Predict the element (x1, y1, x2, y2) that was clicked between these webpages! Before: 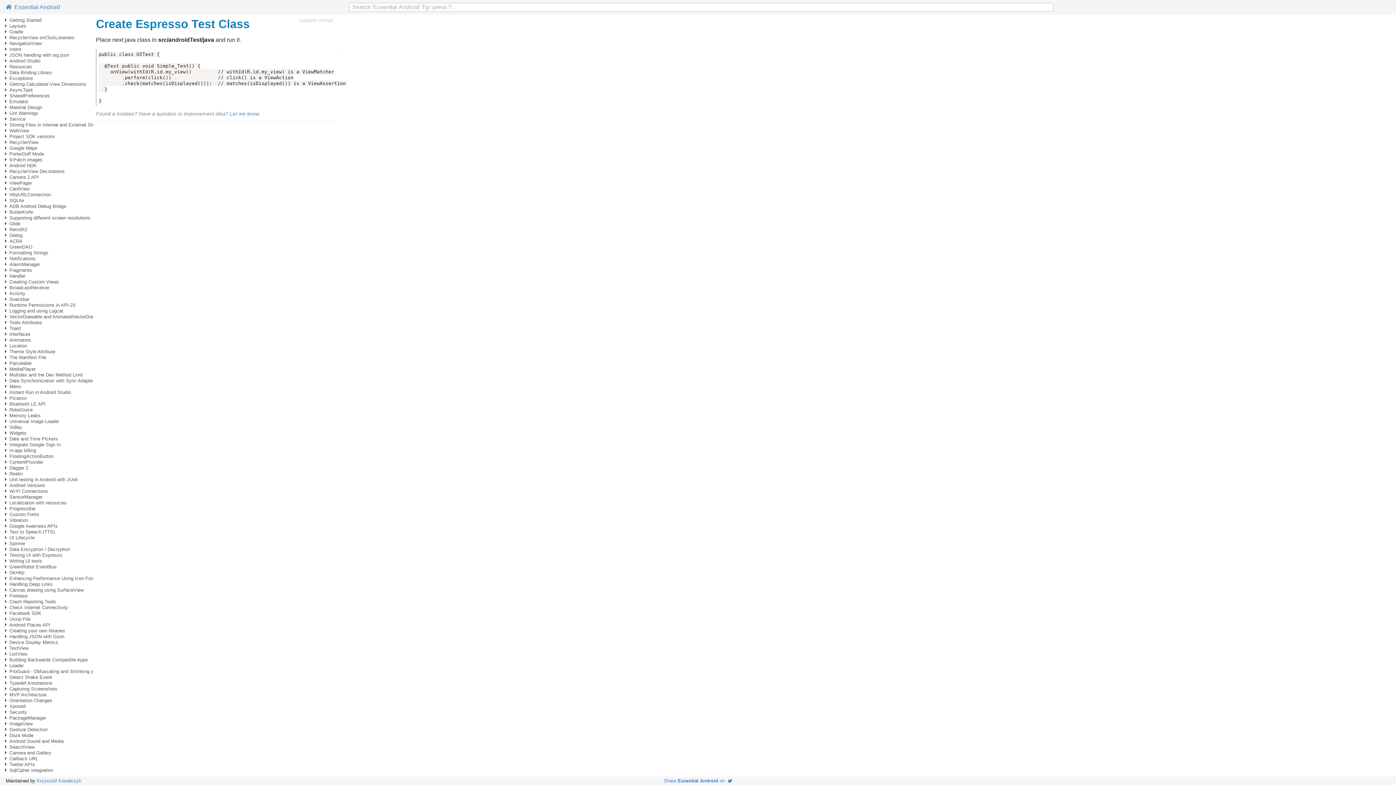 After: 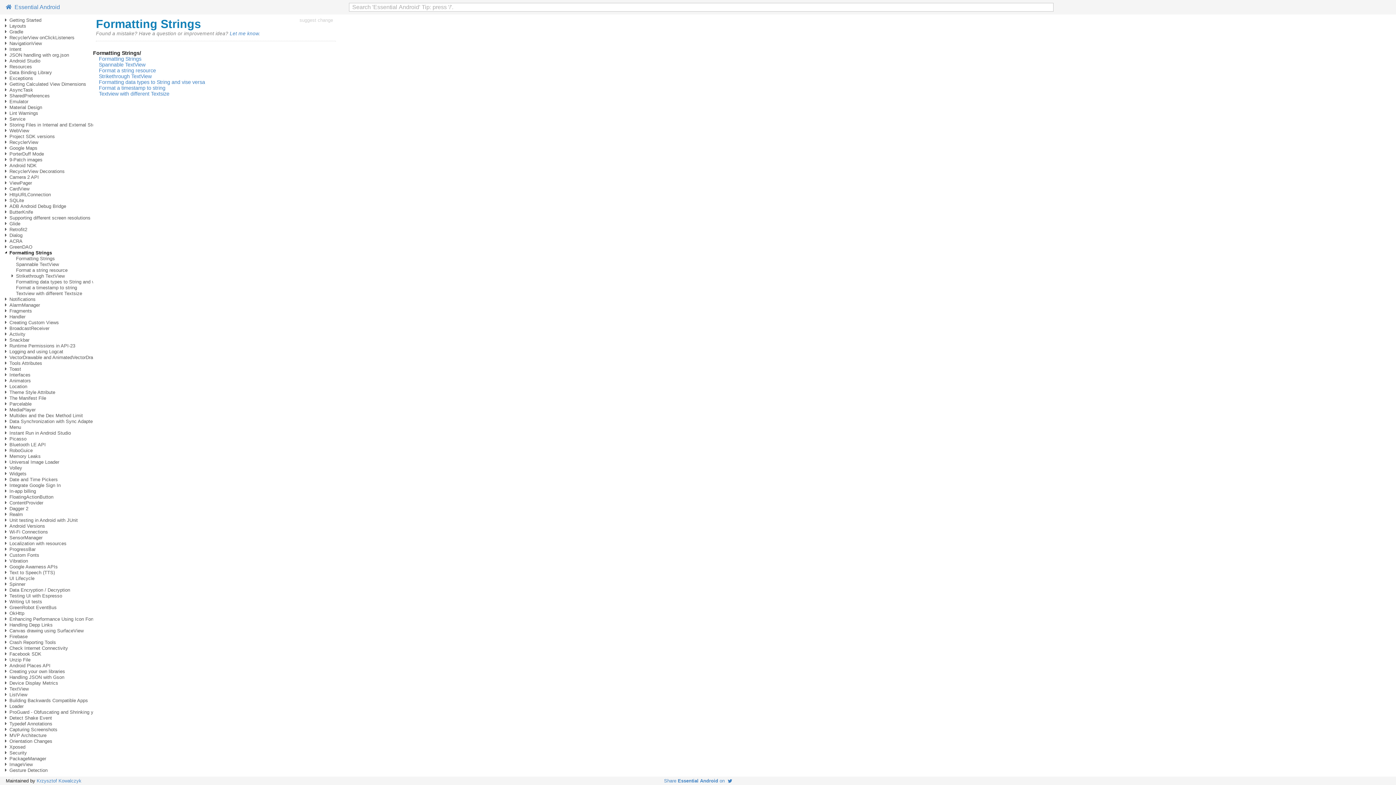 Action: bbox: (9, 250, 48, 256) label: Formatting Strings